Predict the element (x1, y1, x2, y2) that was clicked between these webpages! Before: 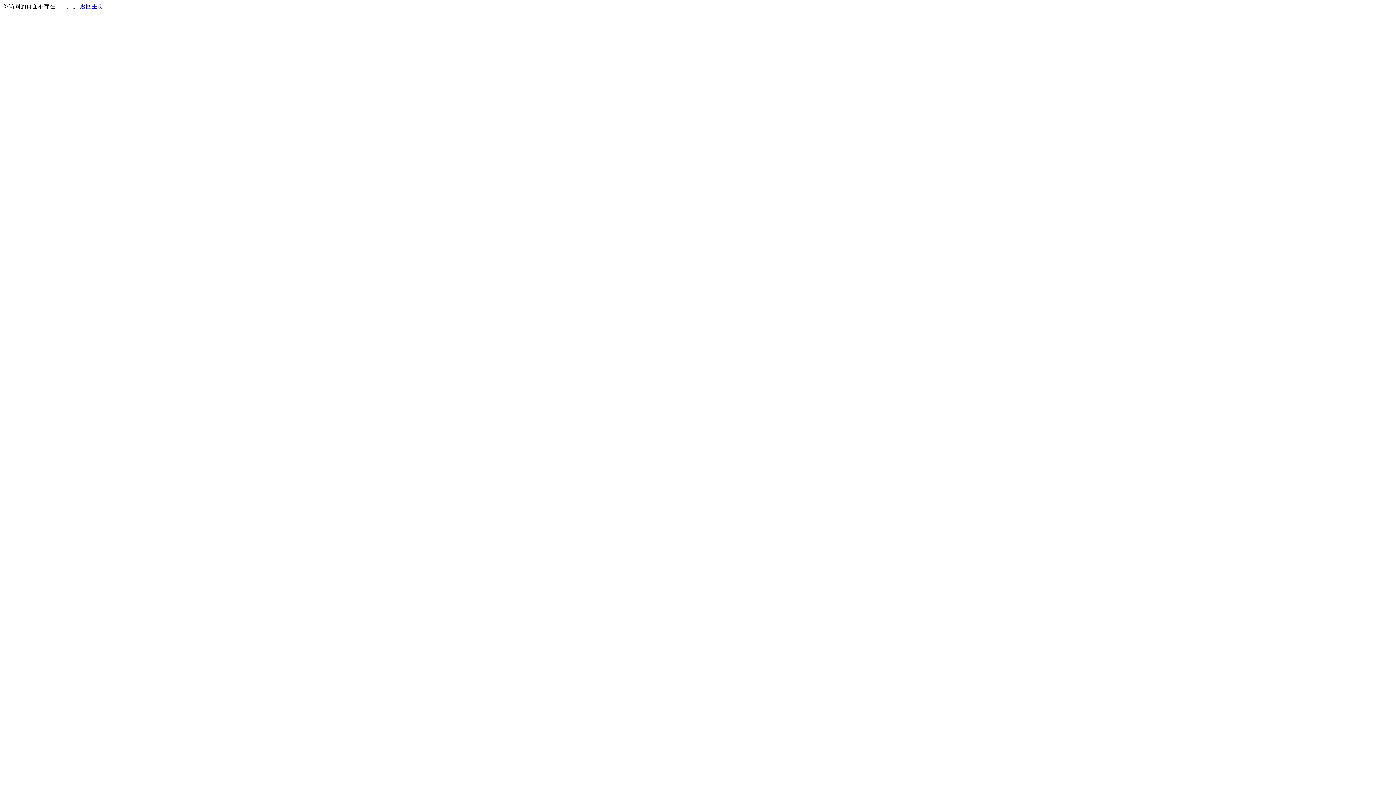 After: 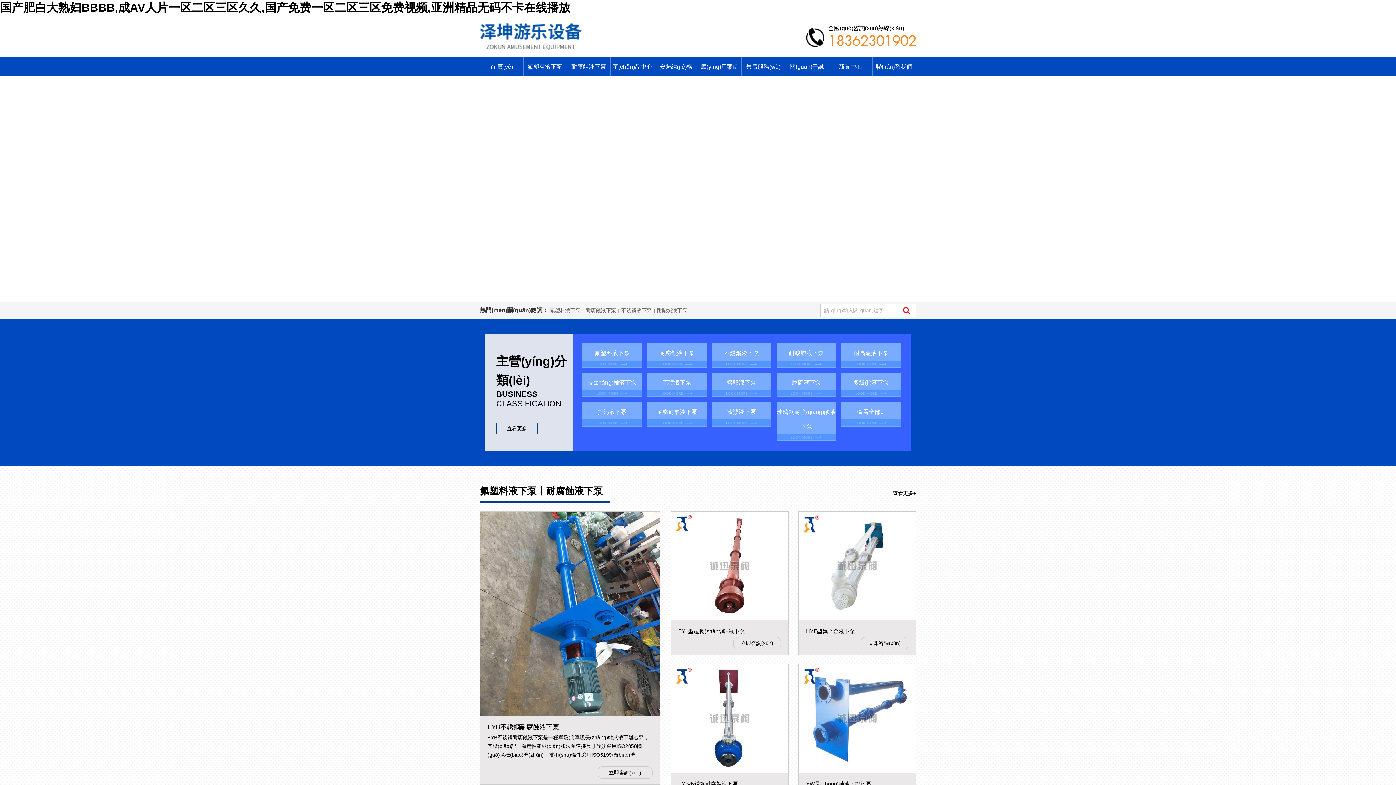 Action: bbox: (80, 3, 103, 9) label: 返回主页